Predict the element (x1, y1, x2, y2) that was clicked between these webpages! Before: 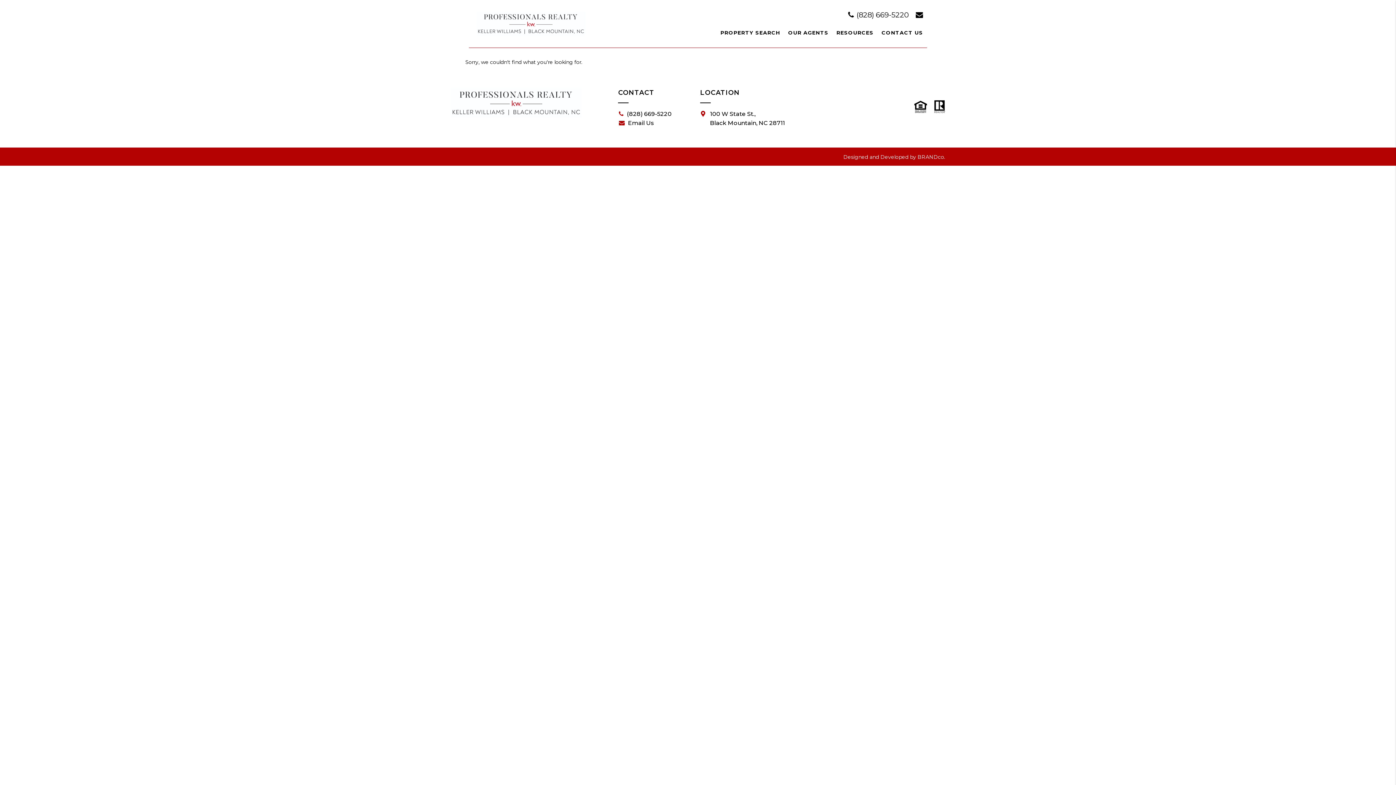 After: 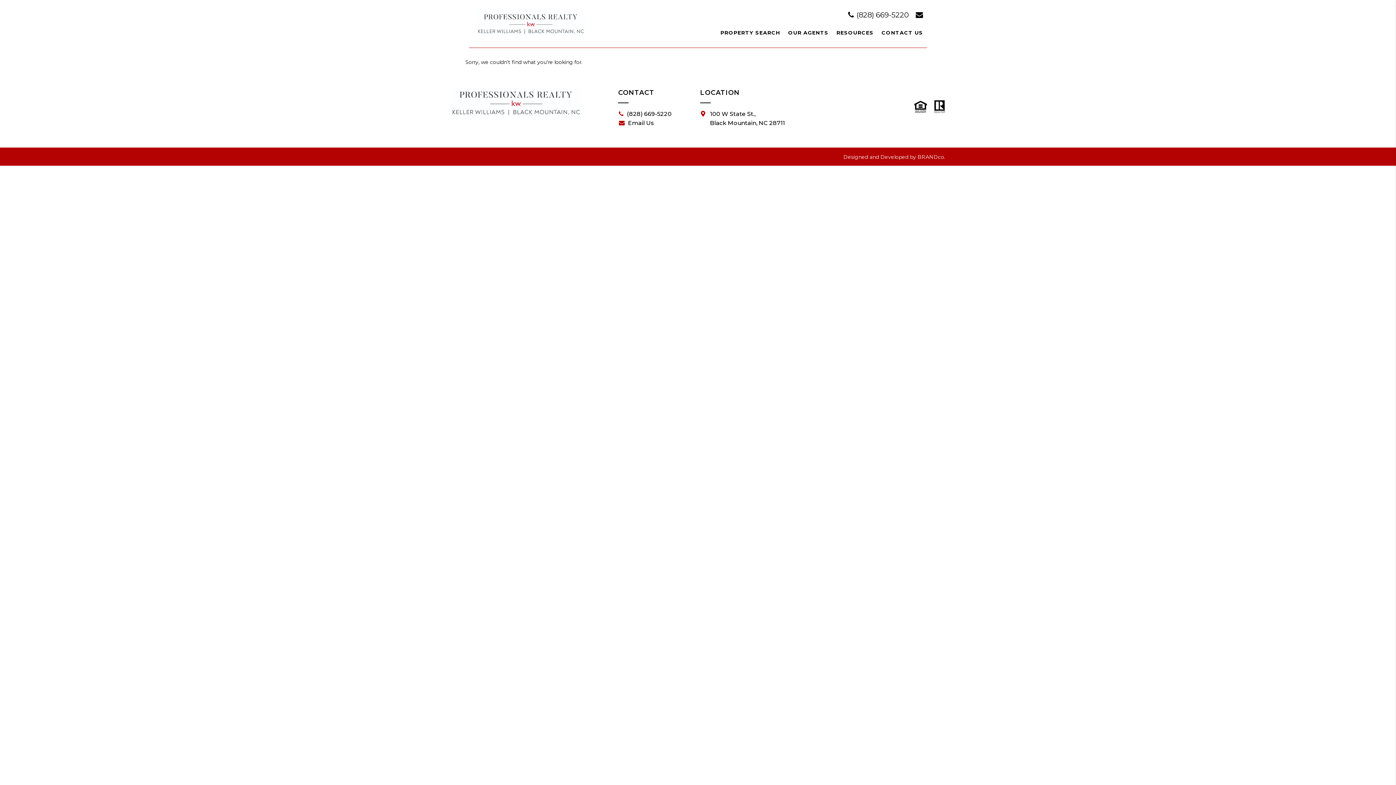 Action: label: (828) 669-5220 bbox: (618, 109, 694, 118)